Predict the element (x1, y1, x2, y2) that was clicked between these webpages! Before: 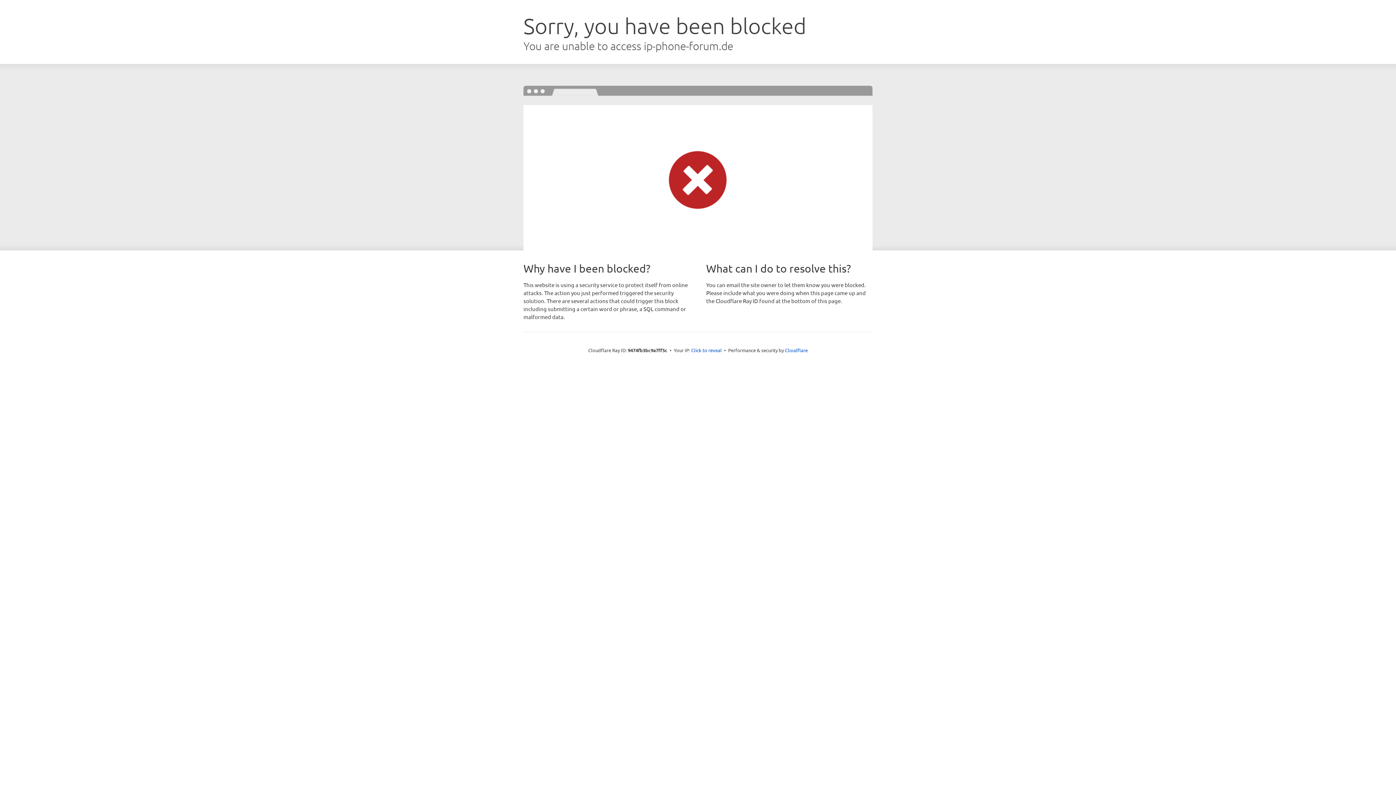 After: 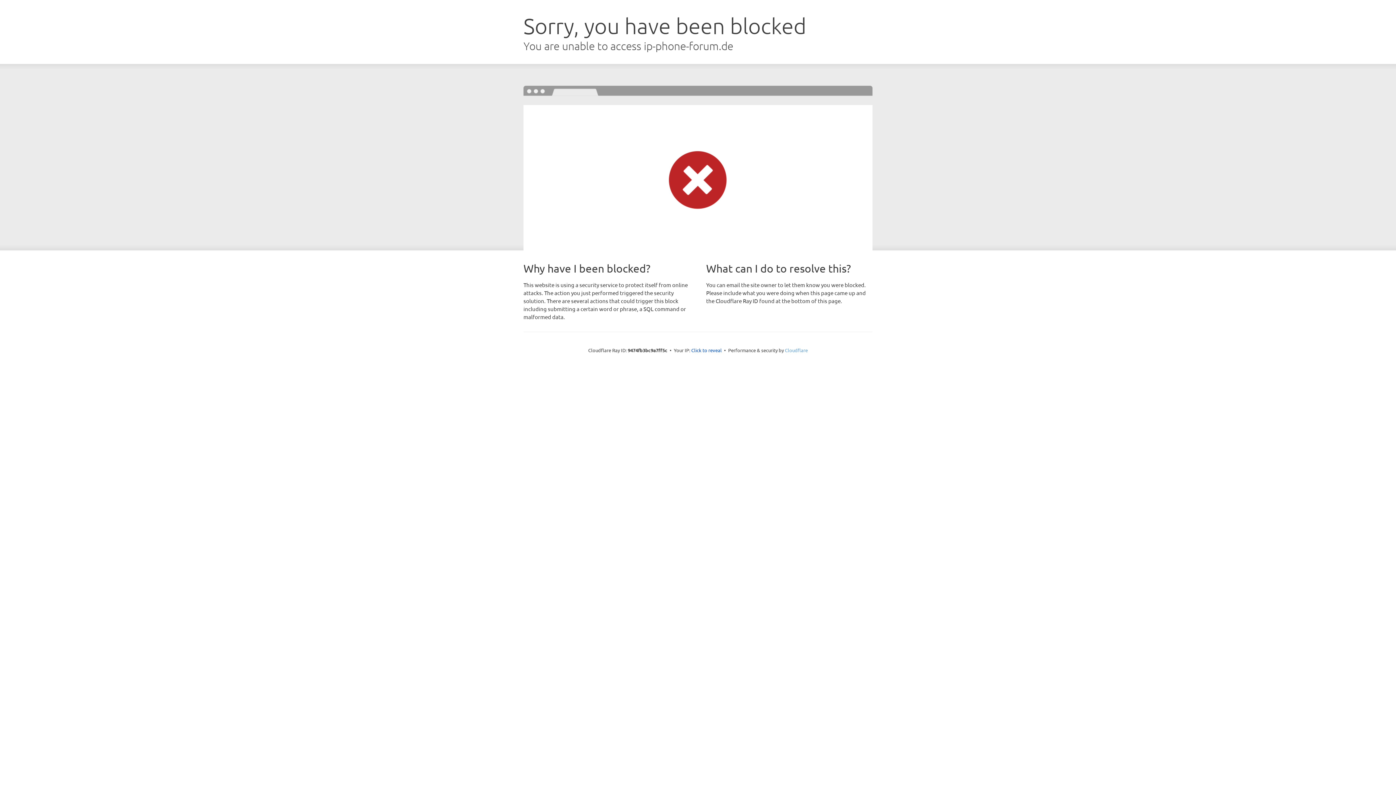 Action: label: Cloudflare bbox: (785, 347, 808, 353)